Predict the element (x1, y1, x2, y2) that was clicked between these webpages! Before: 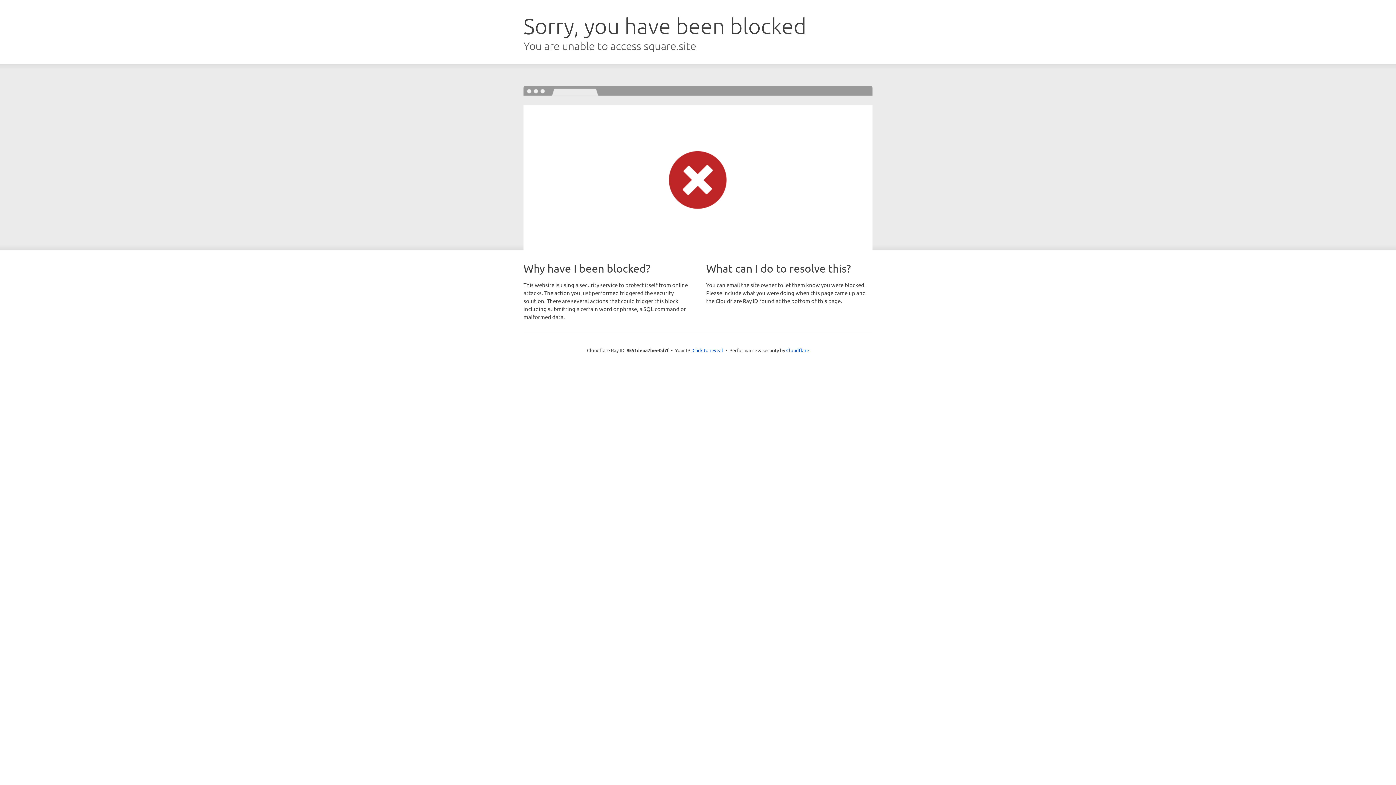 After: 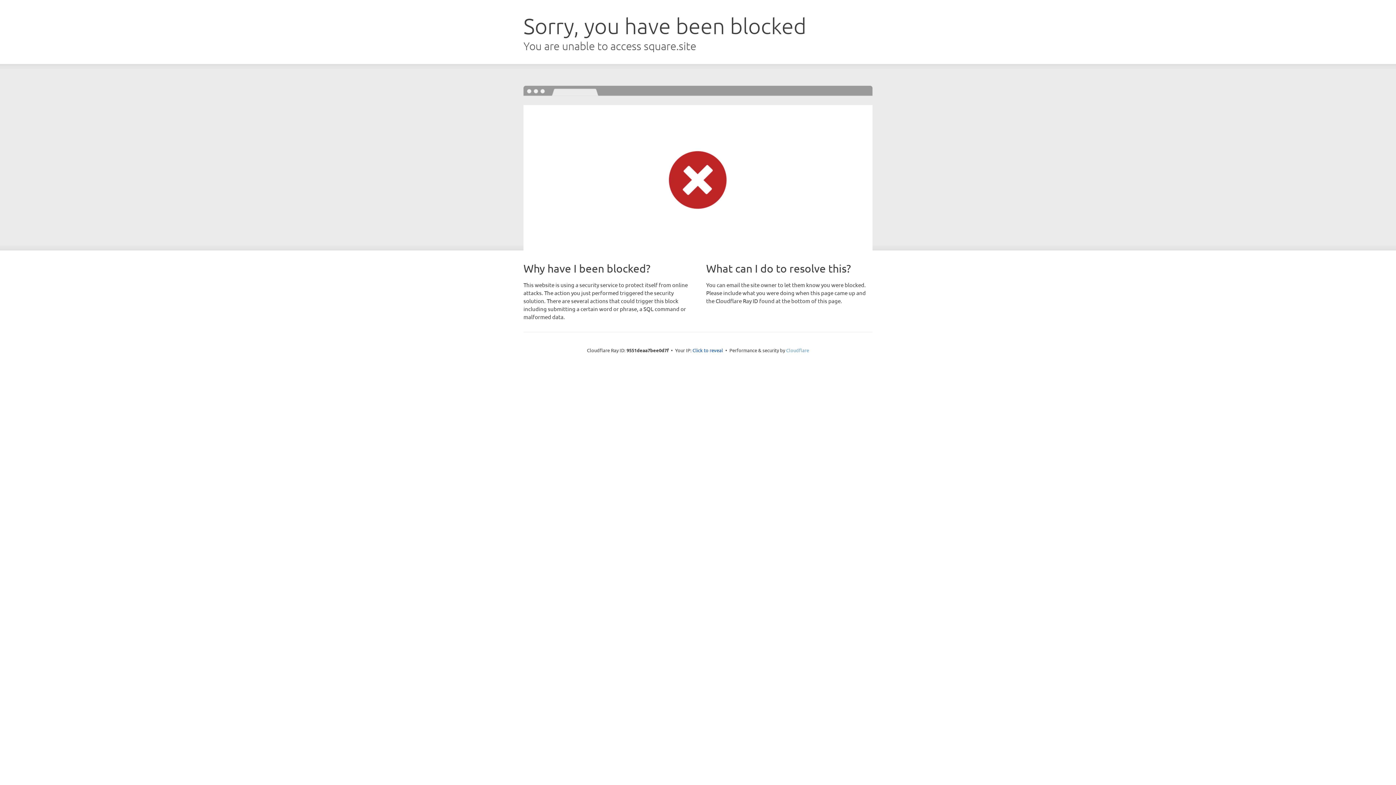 Action: label: Cloudflare bbox: (786, 347, 809, 353)